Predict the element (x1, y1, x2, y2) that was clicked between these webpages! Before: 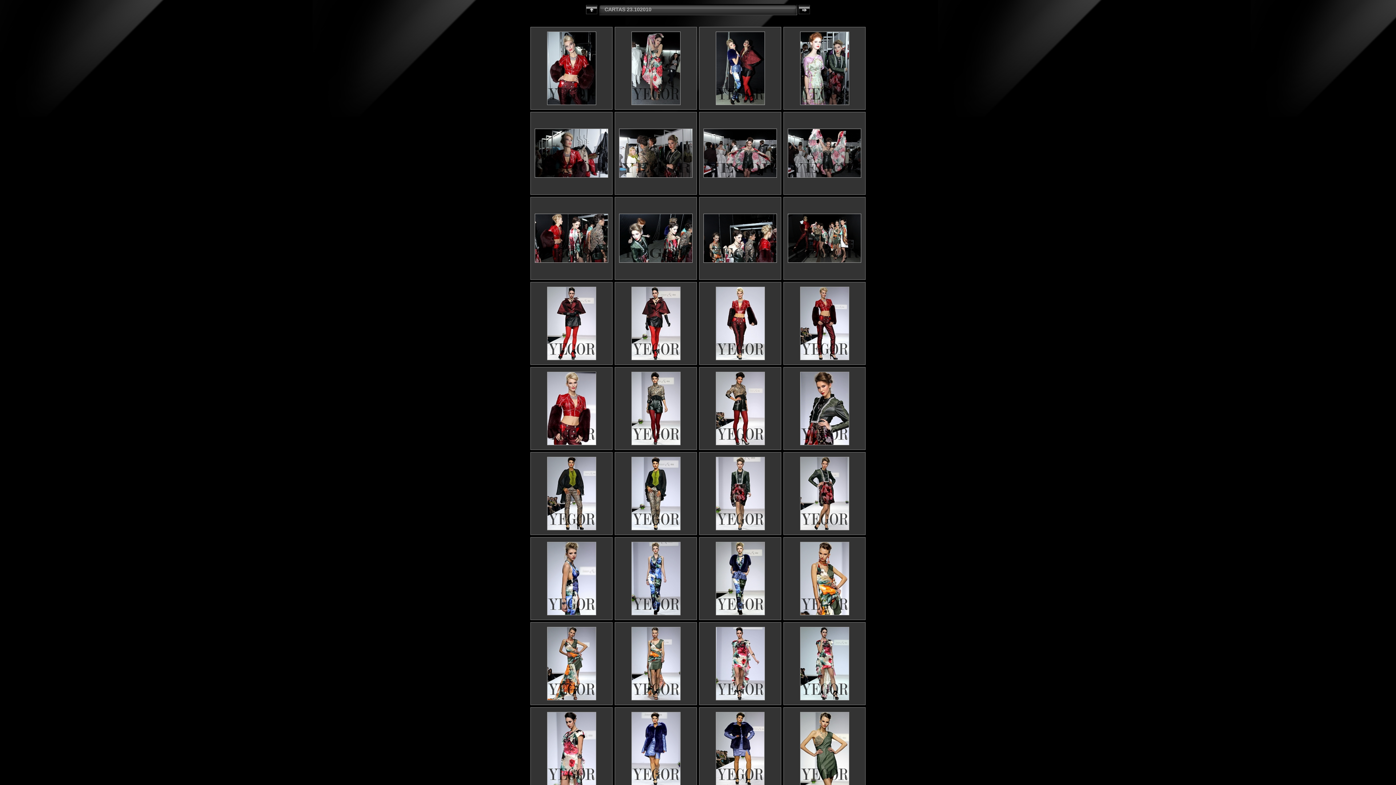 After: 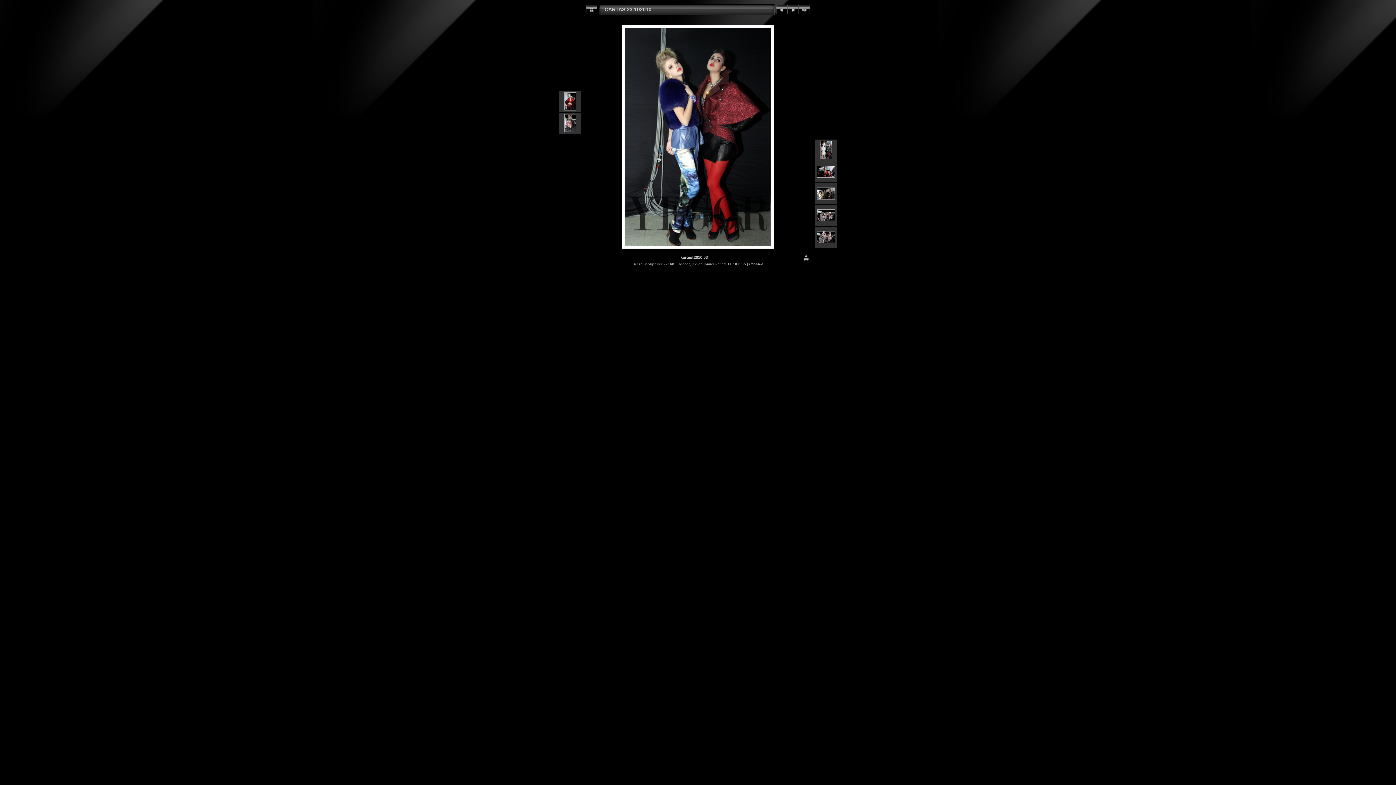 Action: bbox: (715, 101, 764, 106)